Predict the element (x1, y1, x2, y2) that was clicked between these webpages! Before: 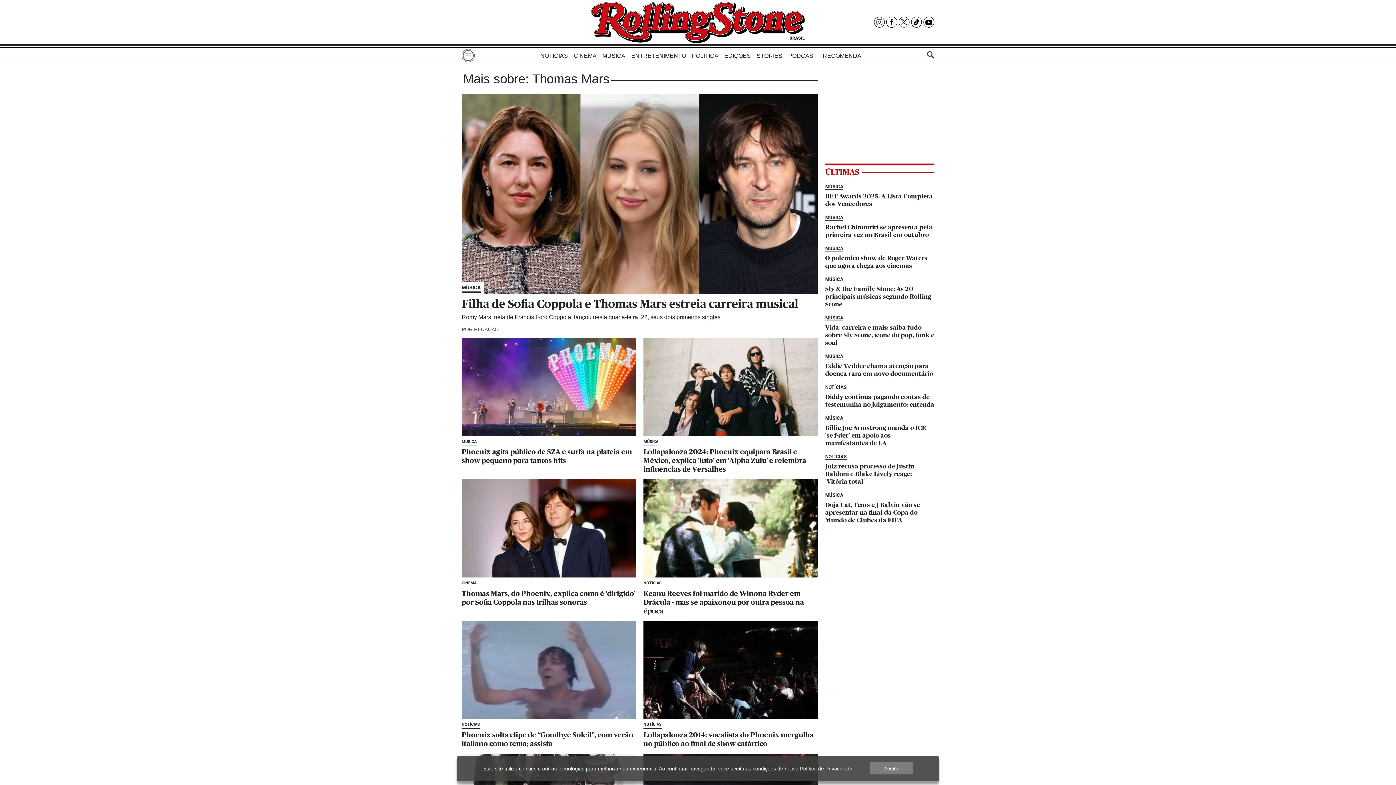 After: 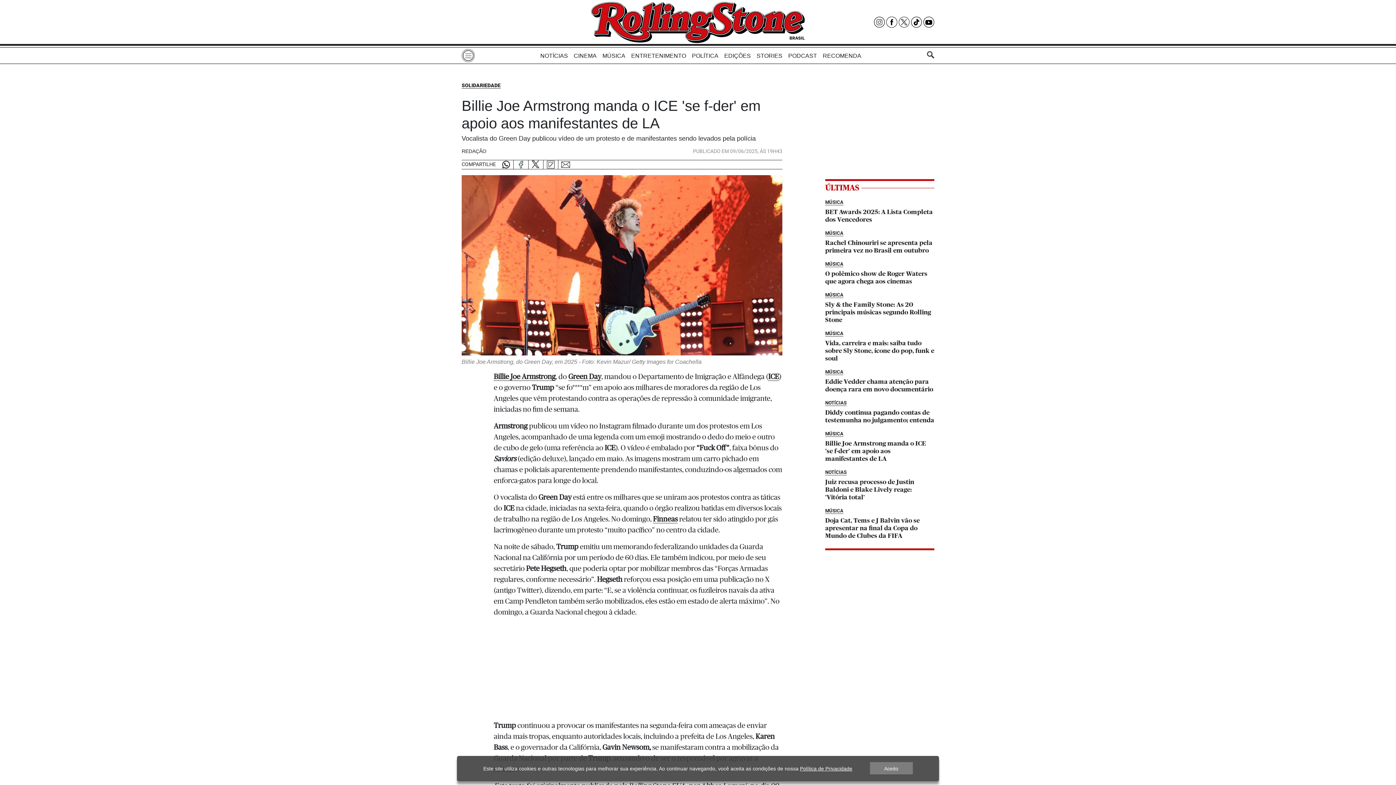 Action: bbox: (825, 414, 934, 447) label: Billie Joe Armstrong manda o ICE \u0027se f\u002Dder\u0027 em apoio aos manifestantes de LA